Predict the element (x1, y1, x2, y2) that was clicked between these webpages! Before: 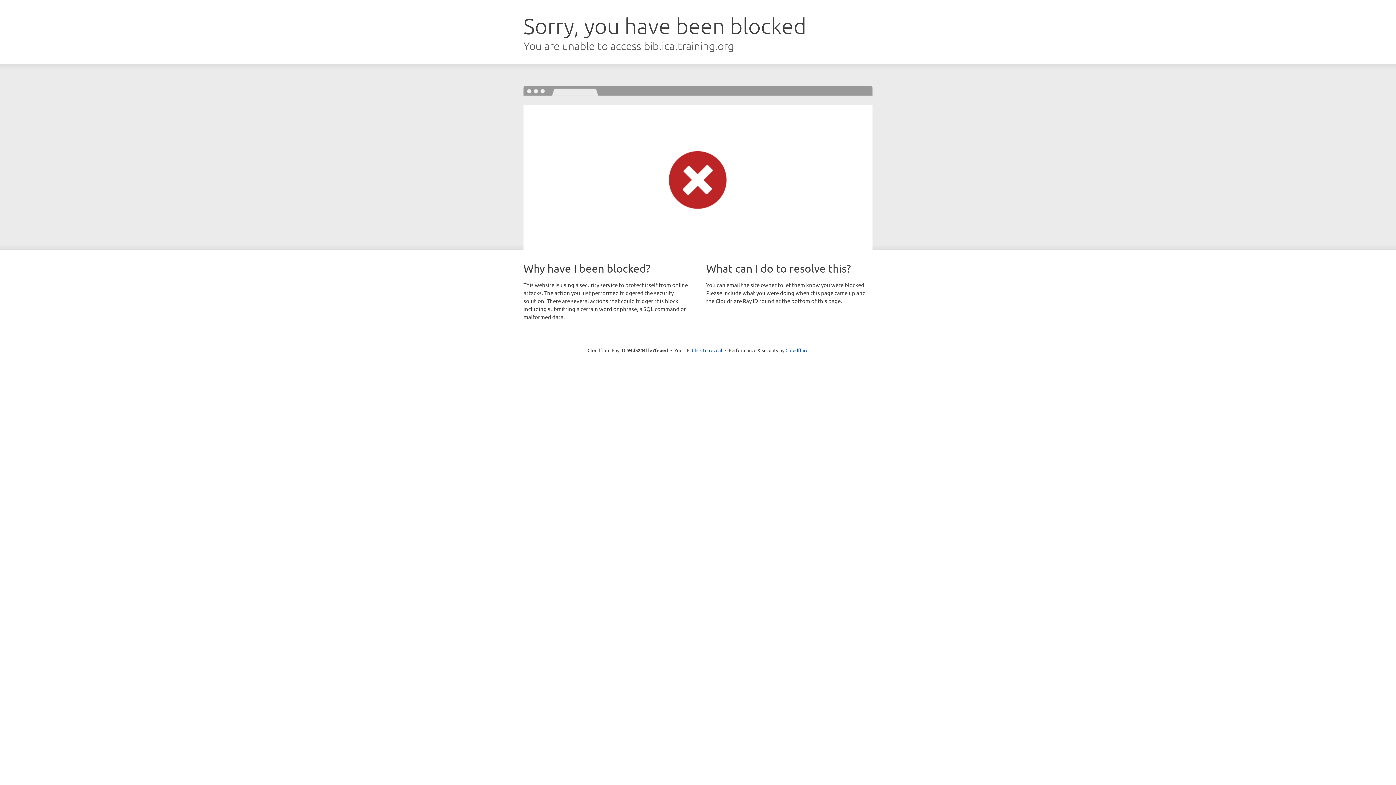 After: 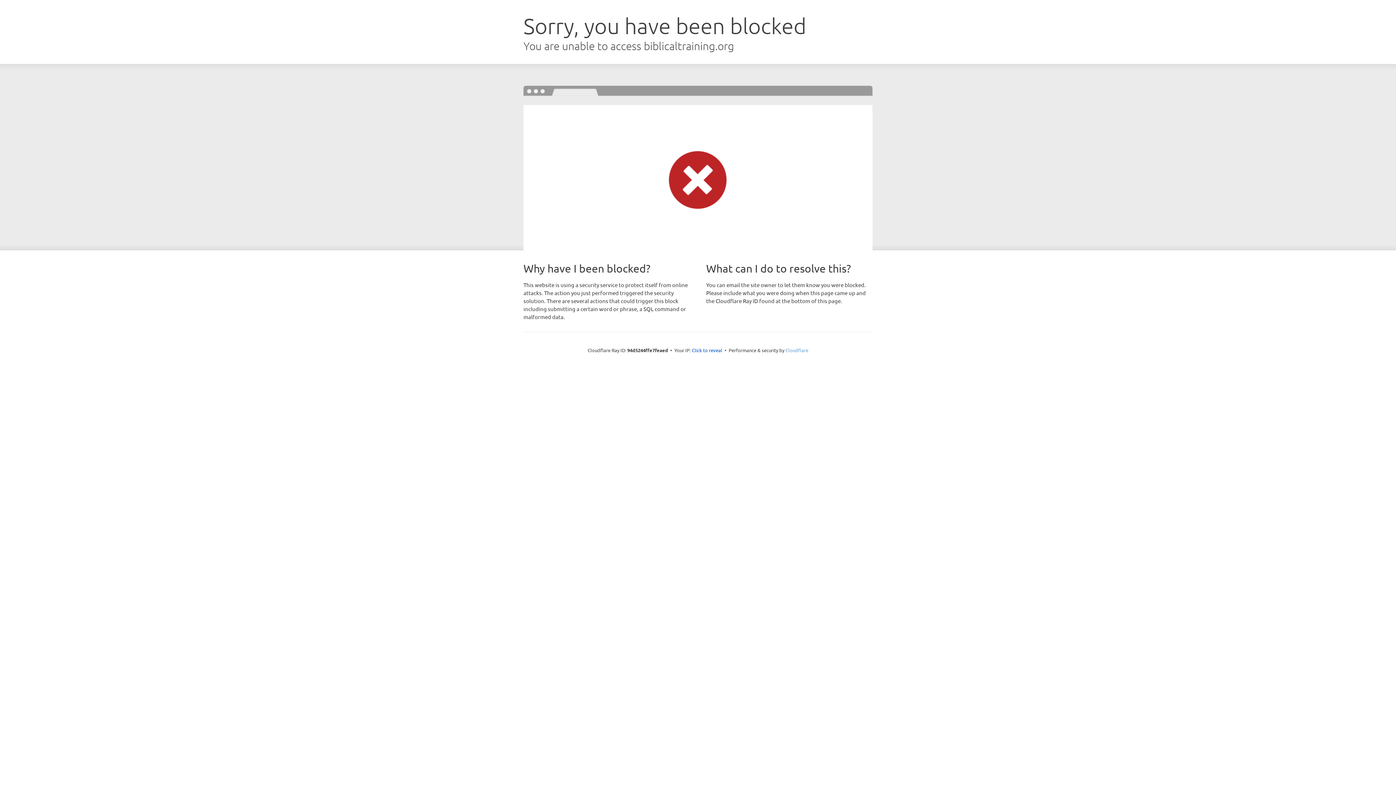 Action: bbox: (785, 347, 808, 353) label: Cloudflare